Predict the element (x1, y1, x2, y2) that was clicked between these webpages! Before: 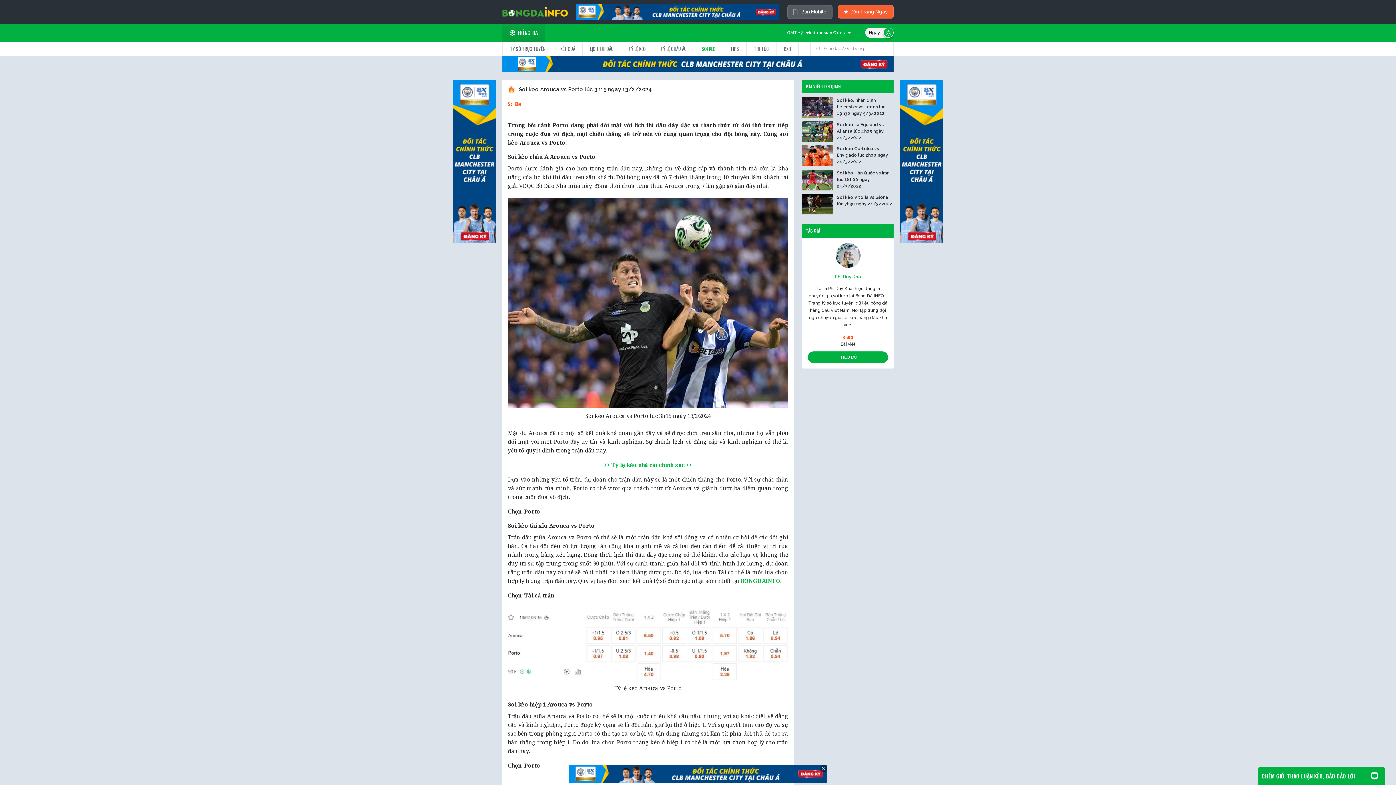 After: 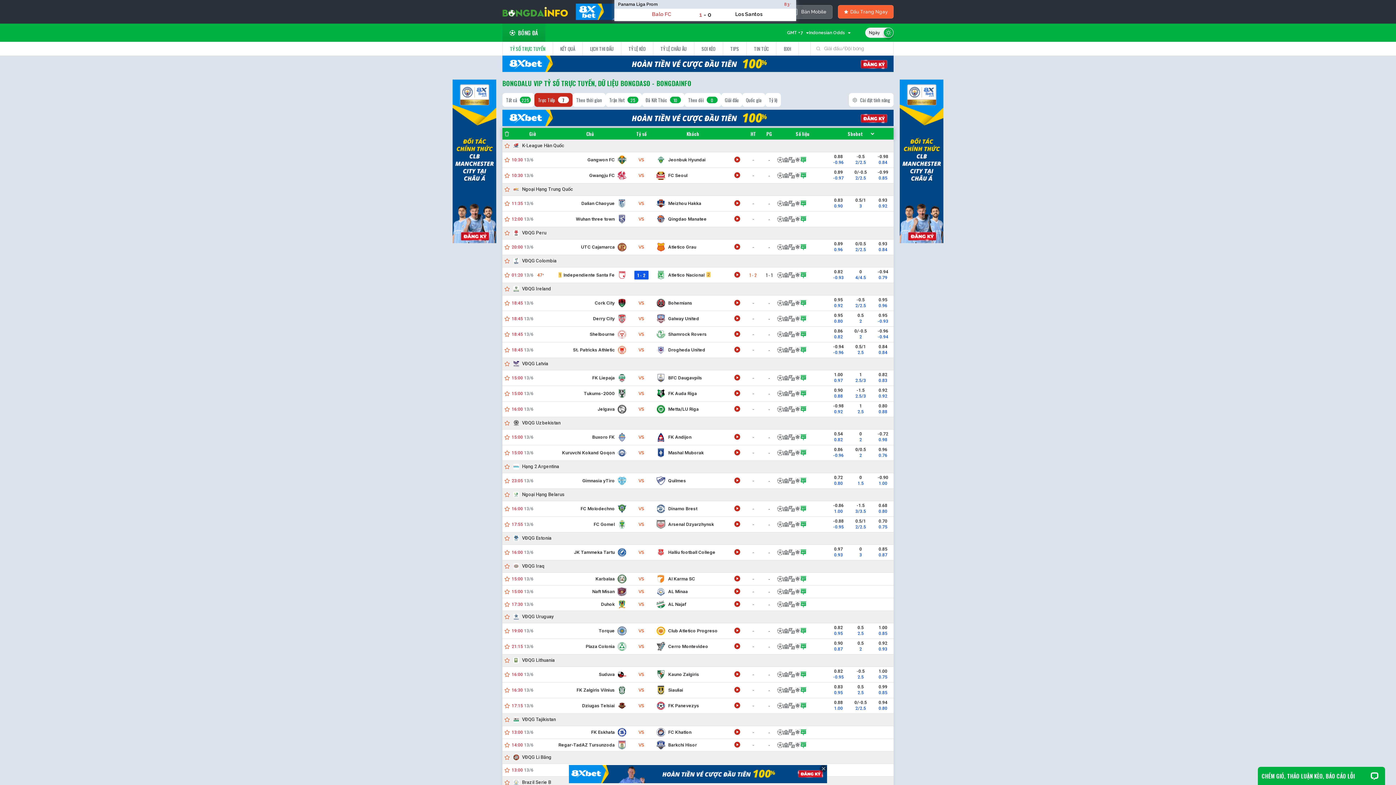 Action: label: TỶ SỐ TRỰC TUYẾN bbox: (502, 41, 553, 55)